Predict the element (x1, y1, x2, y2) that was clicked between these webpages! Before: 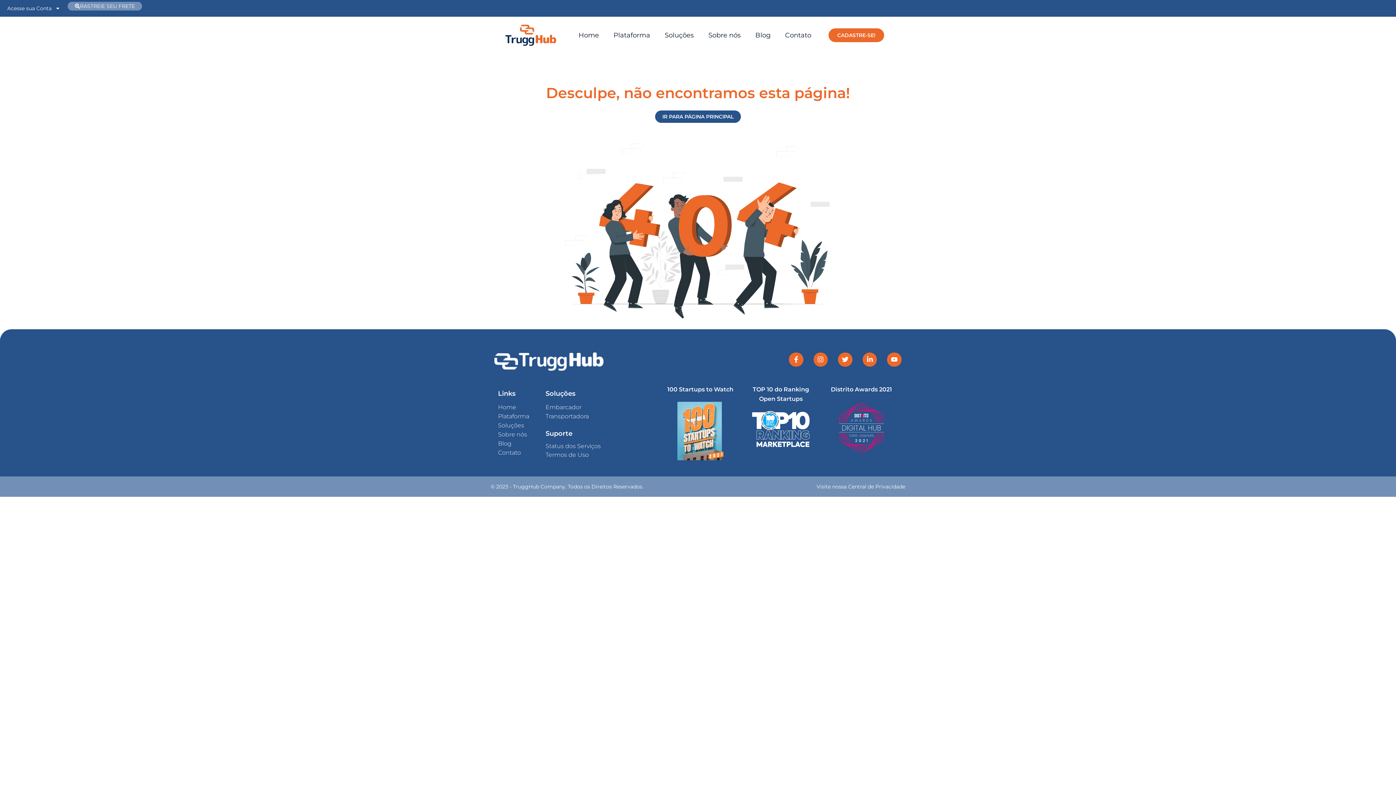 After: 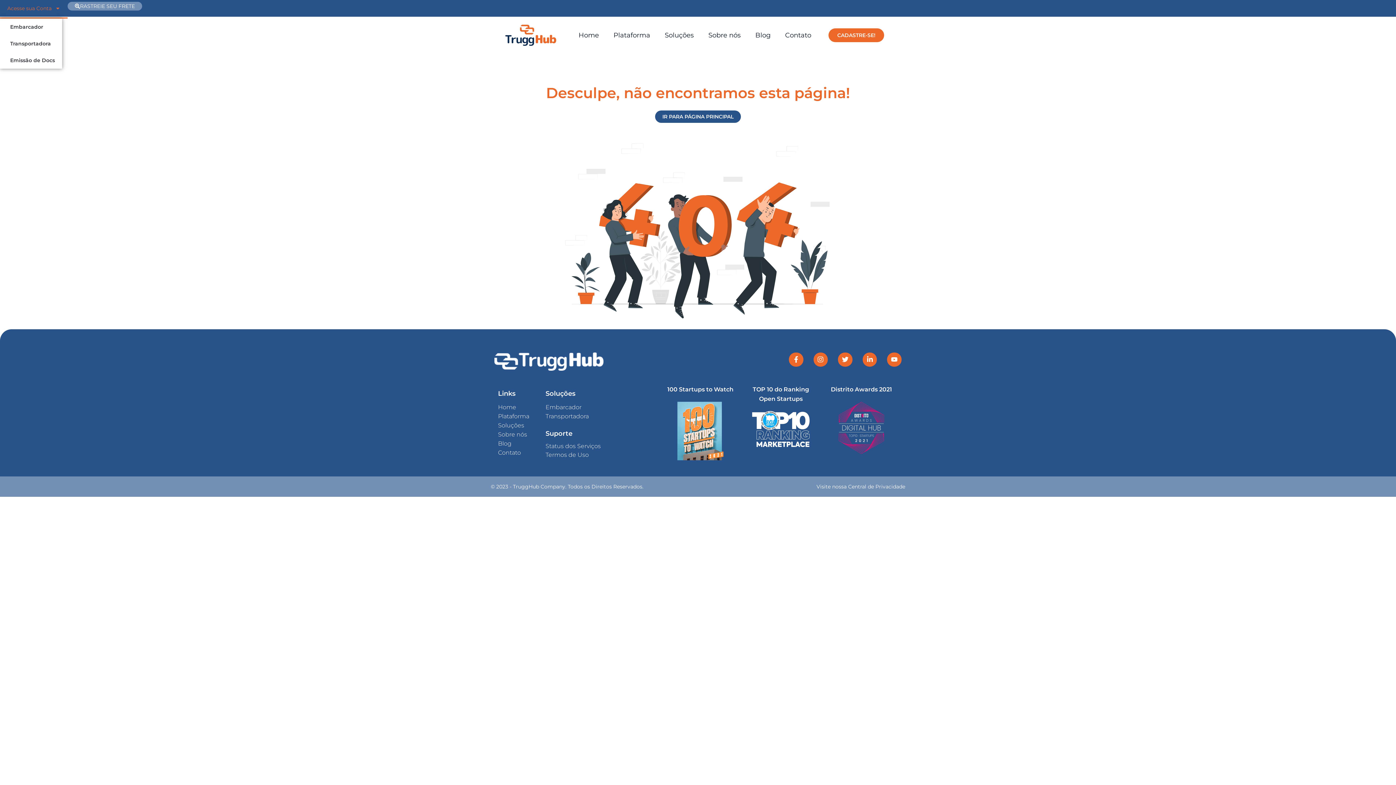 Action: label: Acesse sua Conta bbox: (0, -1, 67, 18)